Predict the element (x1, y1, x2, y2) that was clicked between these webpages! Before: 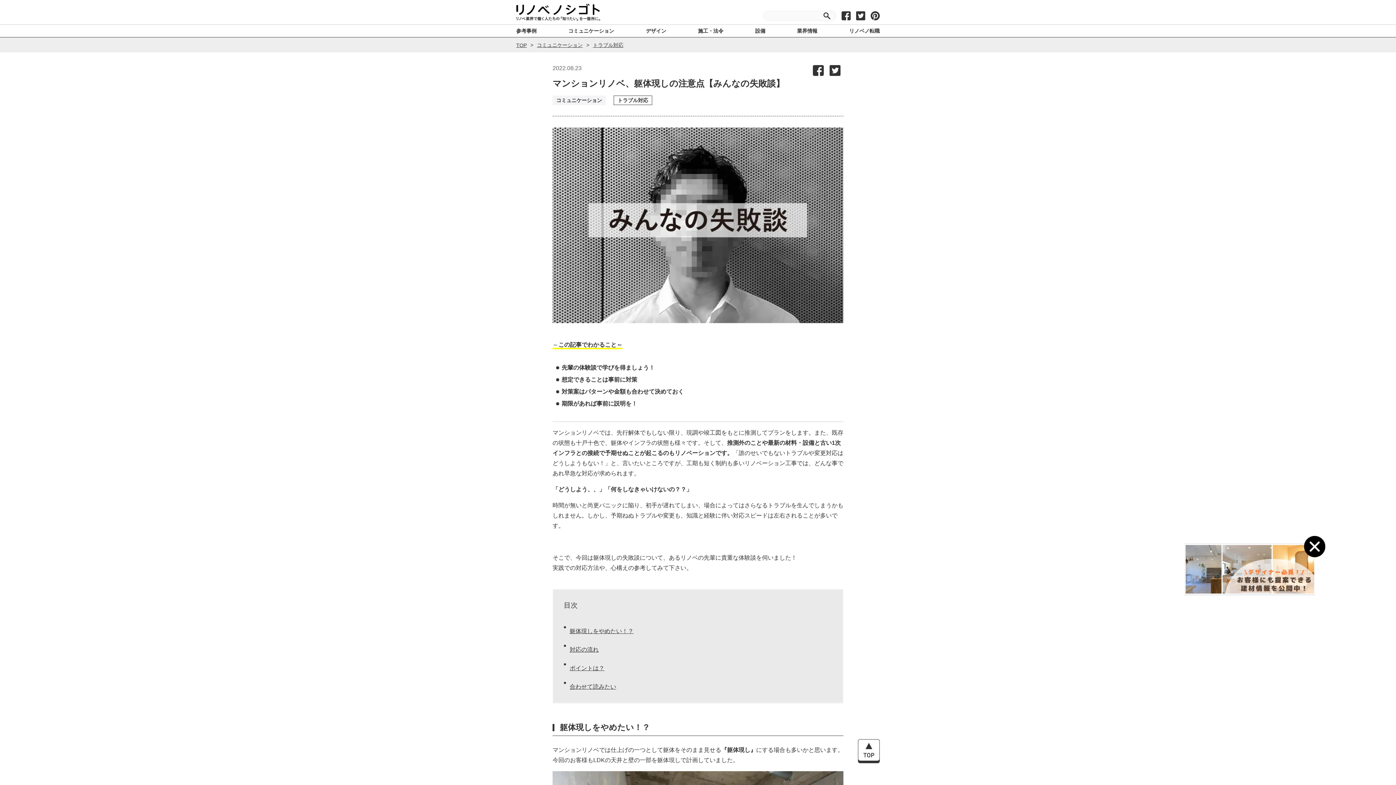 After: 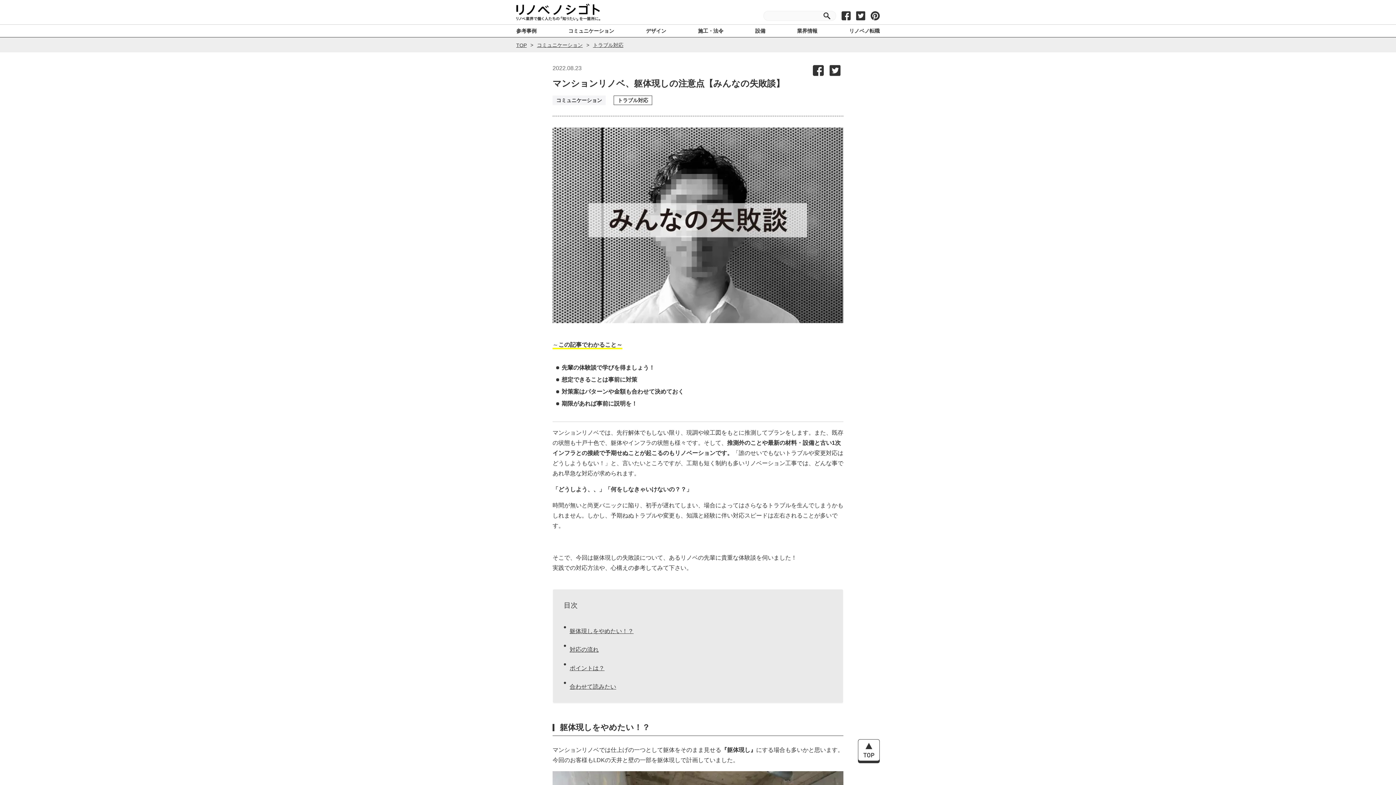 Action: bbox: (1301, 535, 1323, 558)